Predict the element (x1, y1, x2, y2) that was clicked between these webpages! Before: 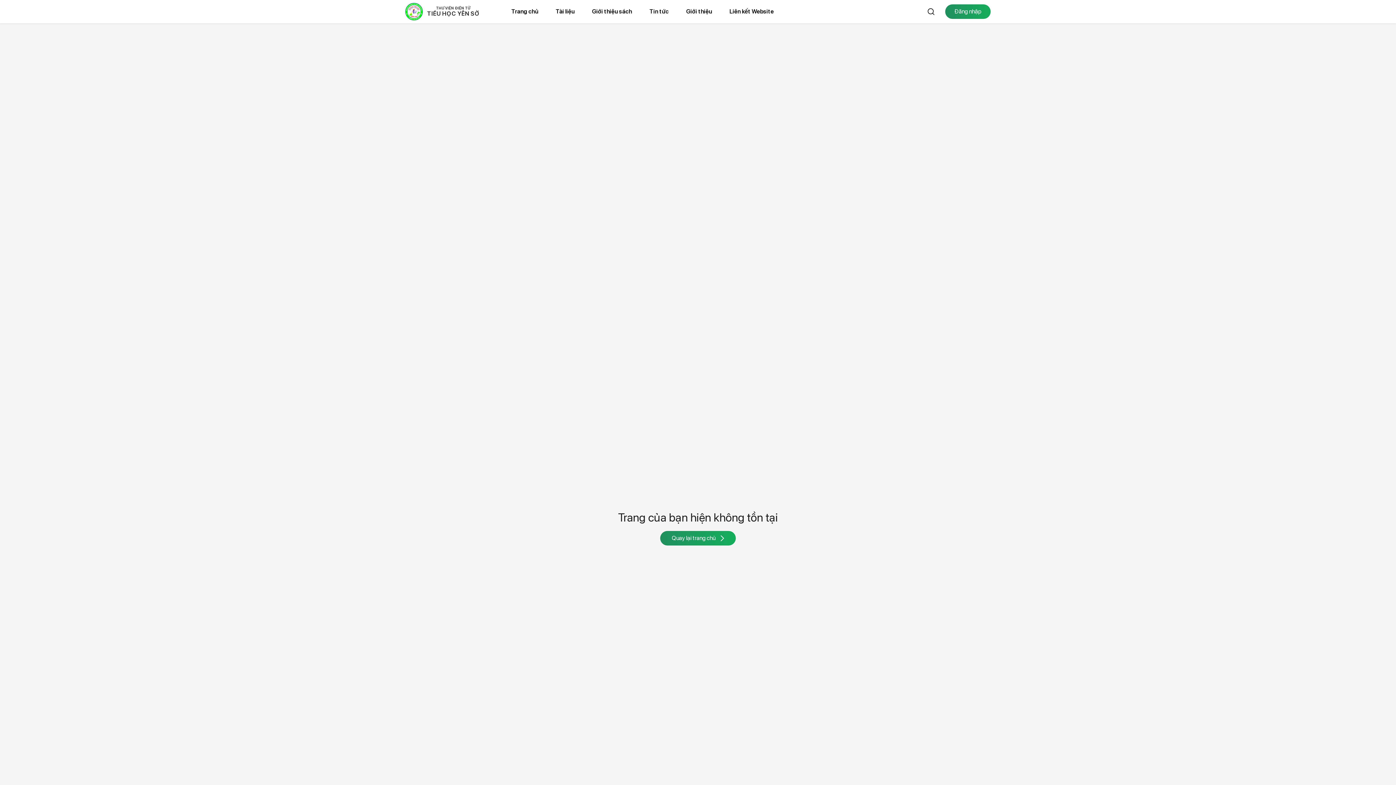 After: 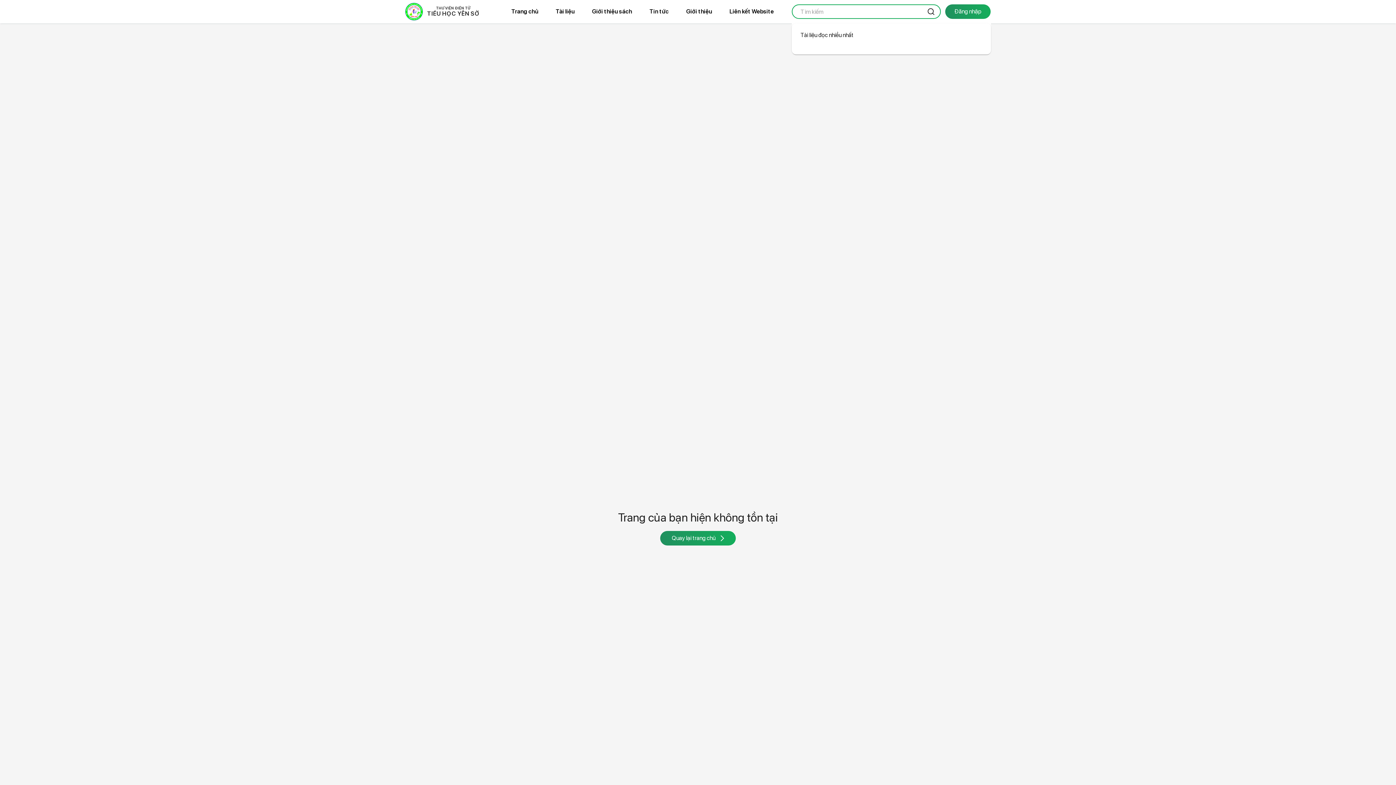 Action: bbox: (924, 4, 938, 18)